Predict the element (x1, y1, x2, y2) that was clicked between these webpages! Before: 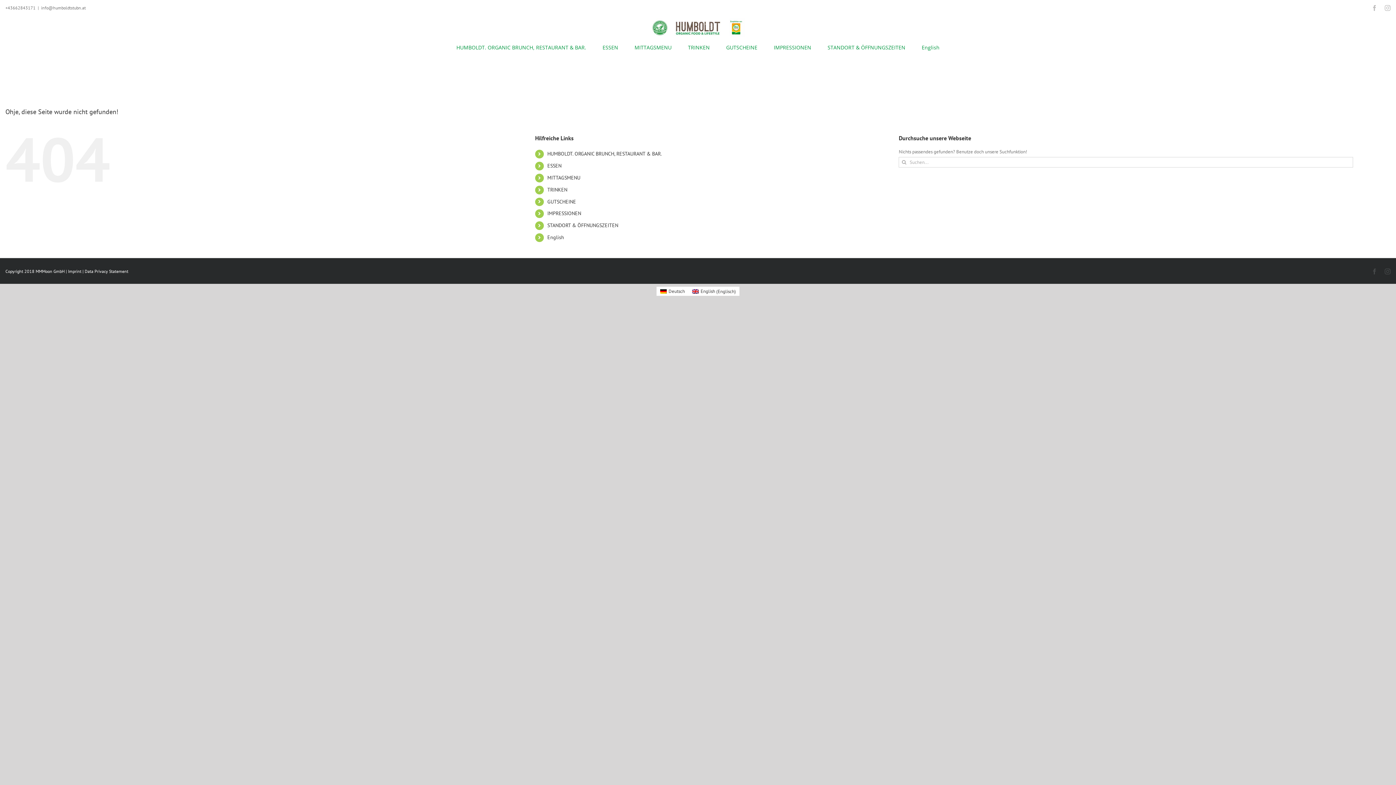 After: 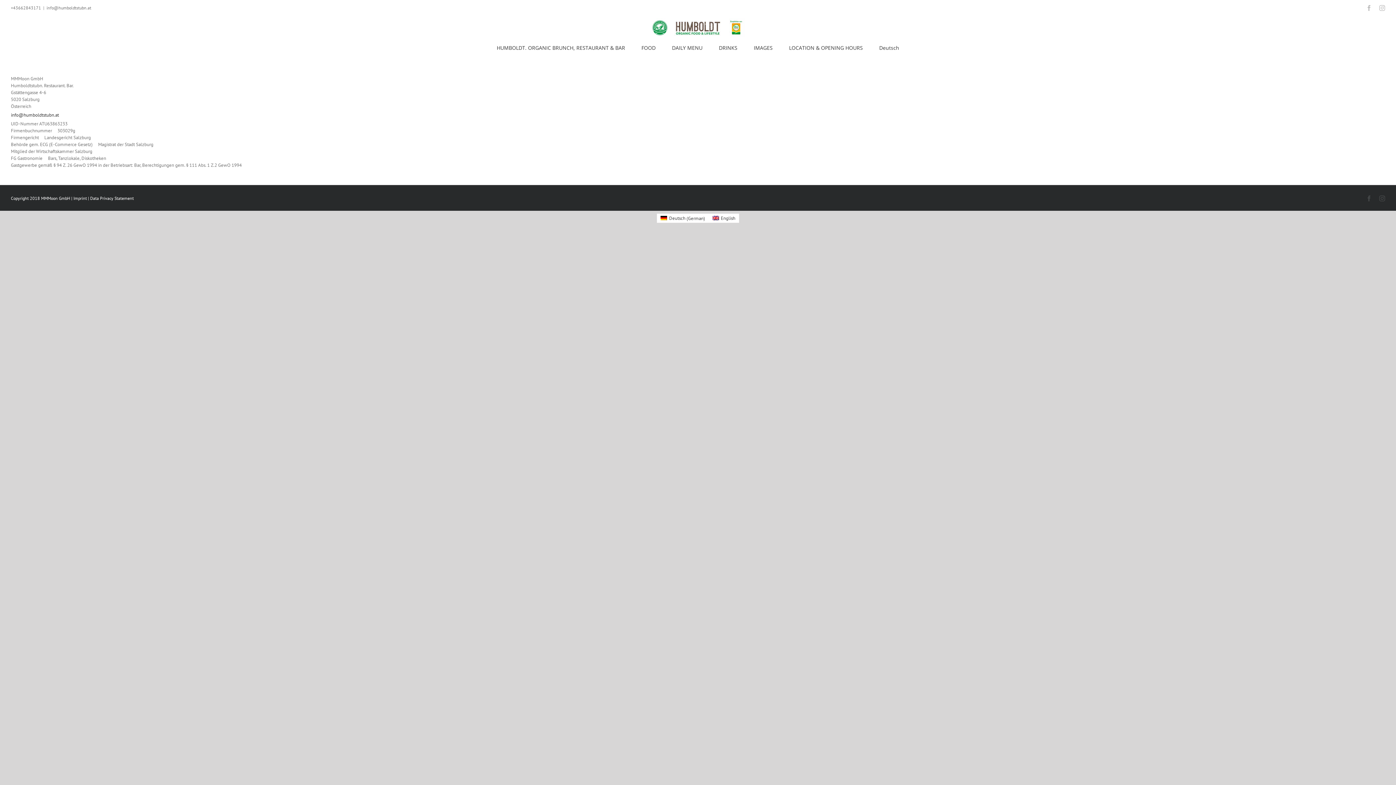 Action: label: Imprint bbox: (68, 268, 81, 274)